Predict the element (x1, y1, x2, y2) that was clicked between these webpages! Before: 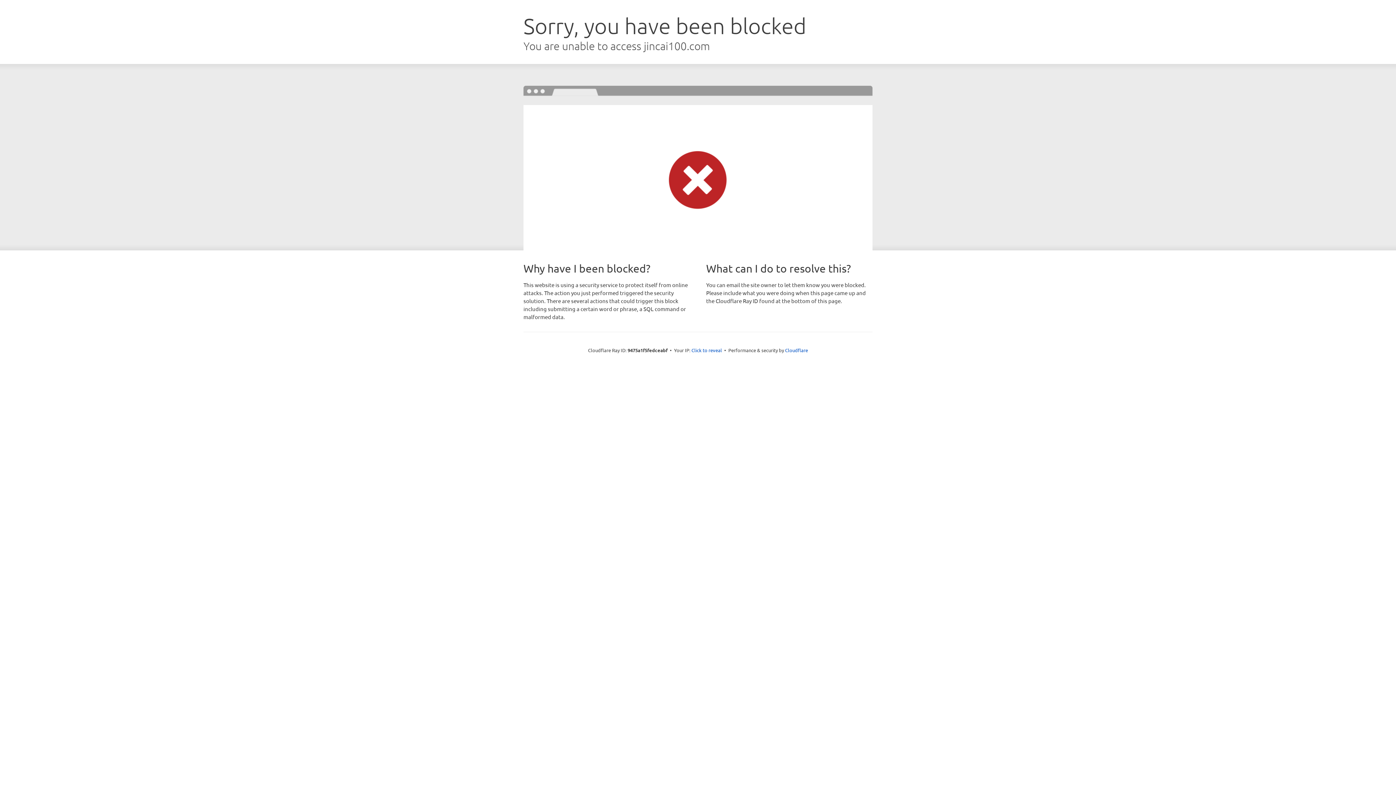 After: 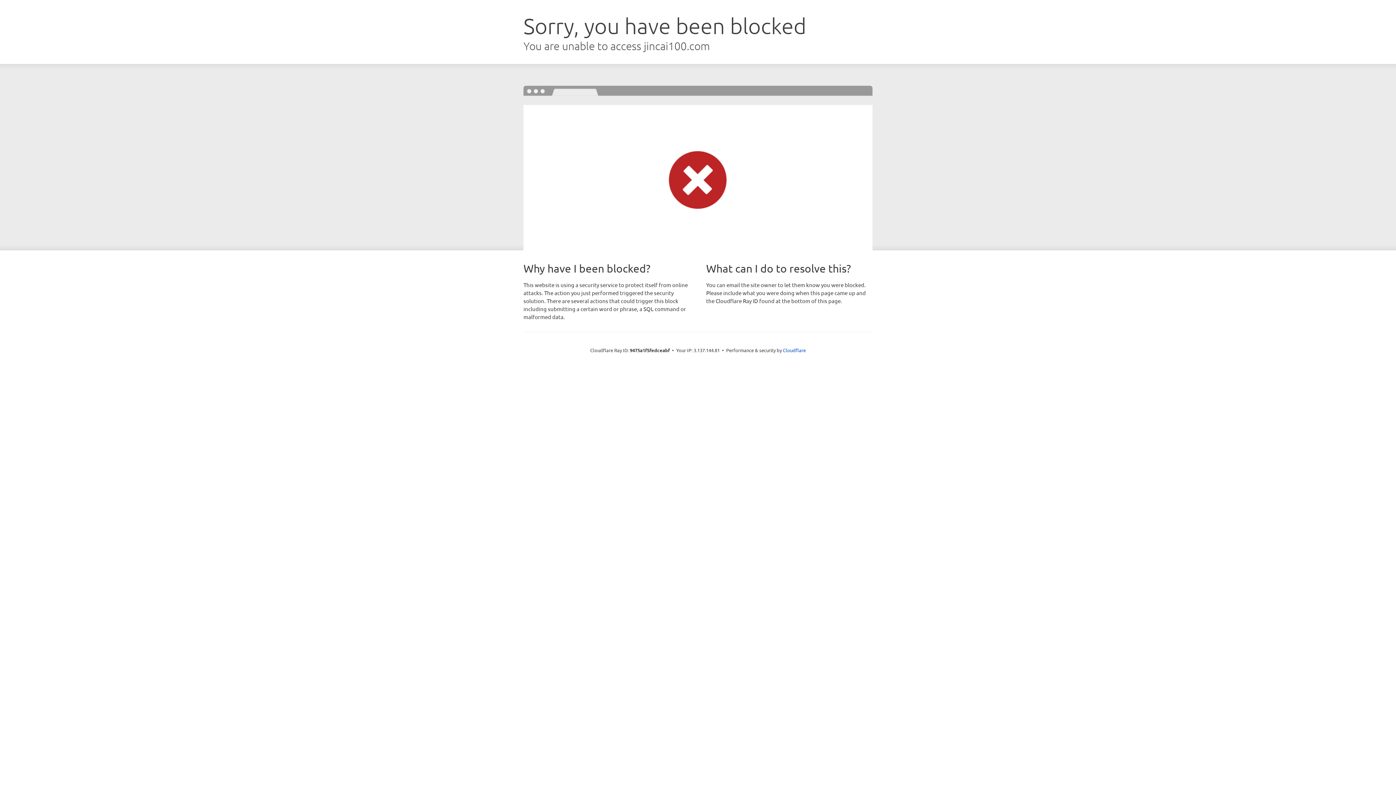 Action: bbox: (691, 346, 722, 353) label: Click to reveal